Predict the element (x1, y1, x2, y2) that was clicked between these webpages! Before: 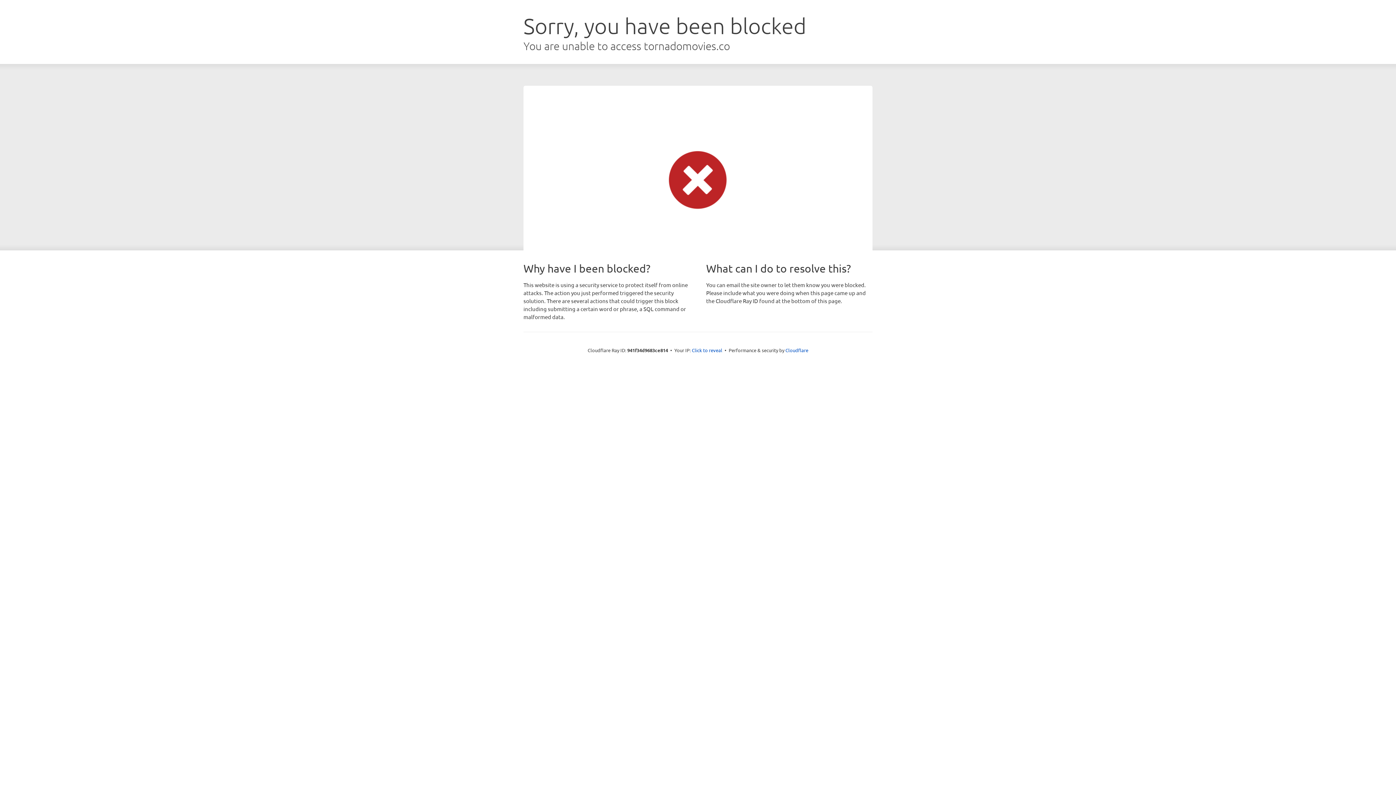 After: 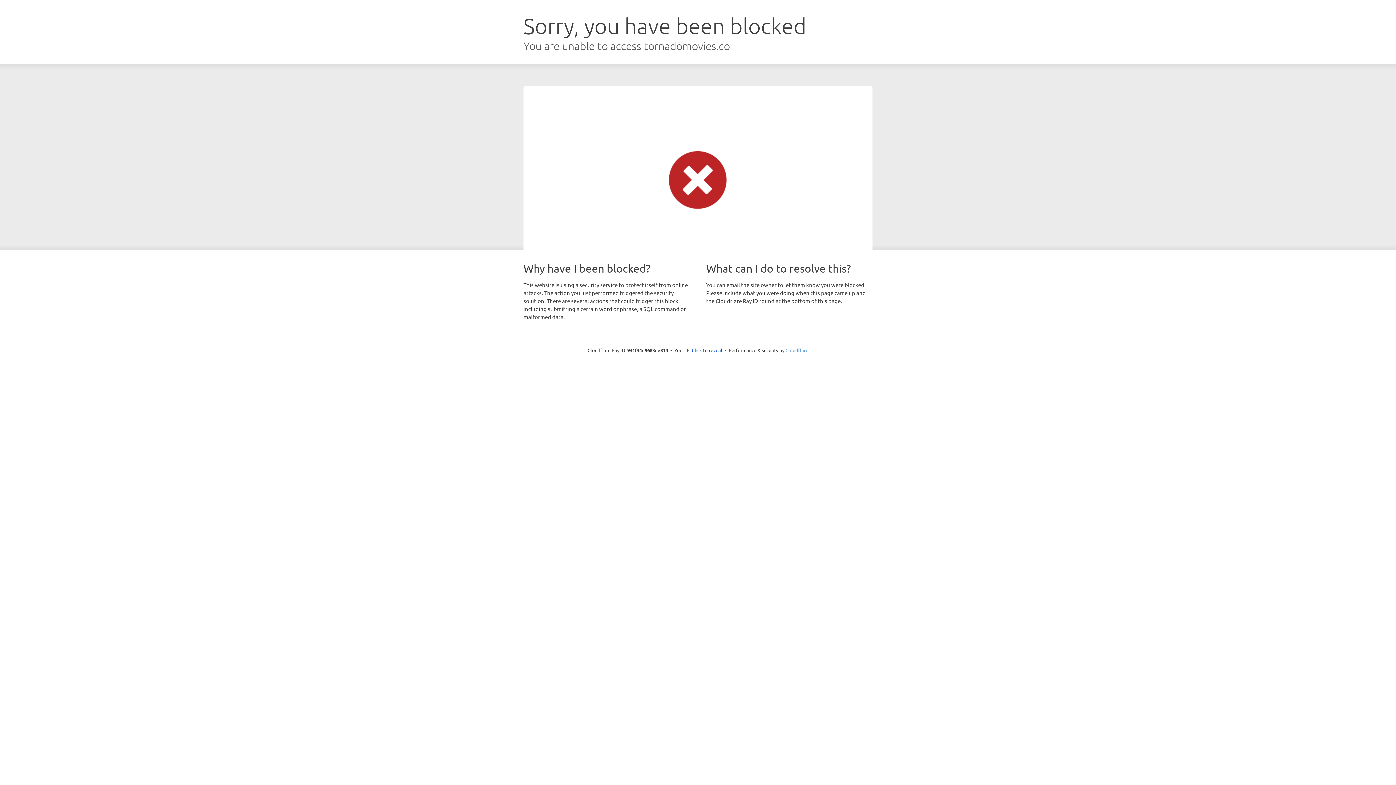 Action: bbox: (785, 347, 808, 353) label: Cloudflare